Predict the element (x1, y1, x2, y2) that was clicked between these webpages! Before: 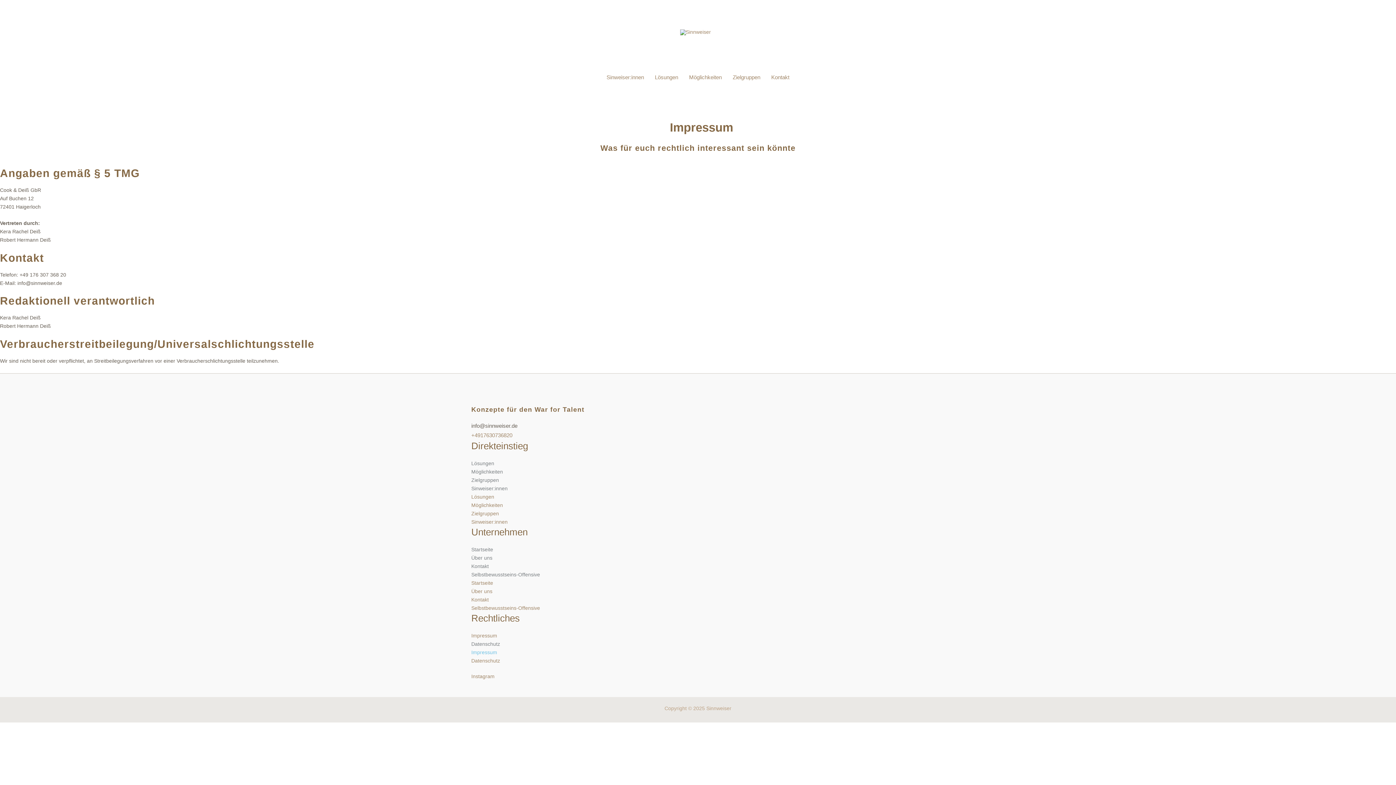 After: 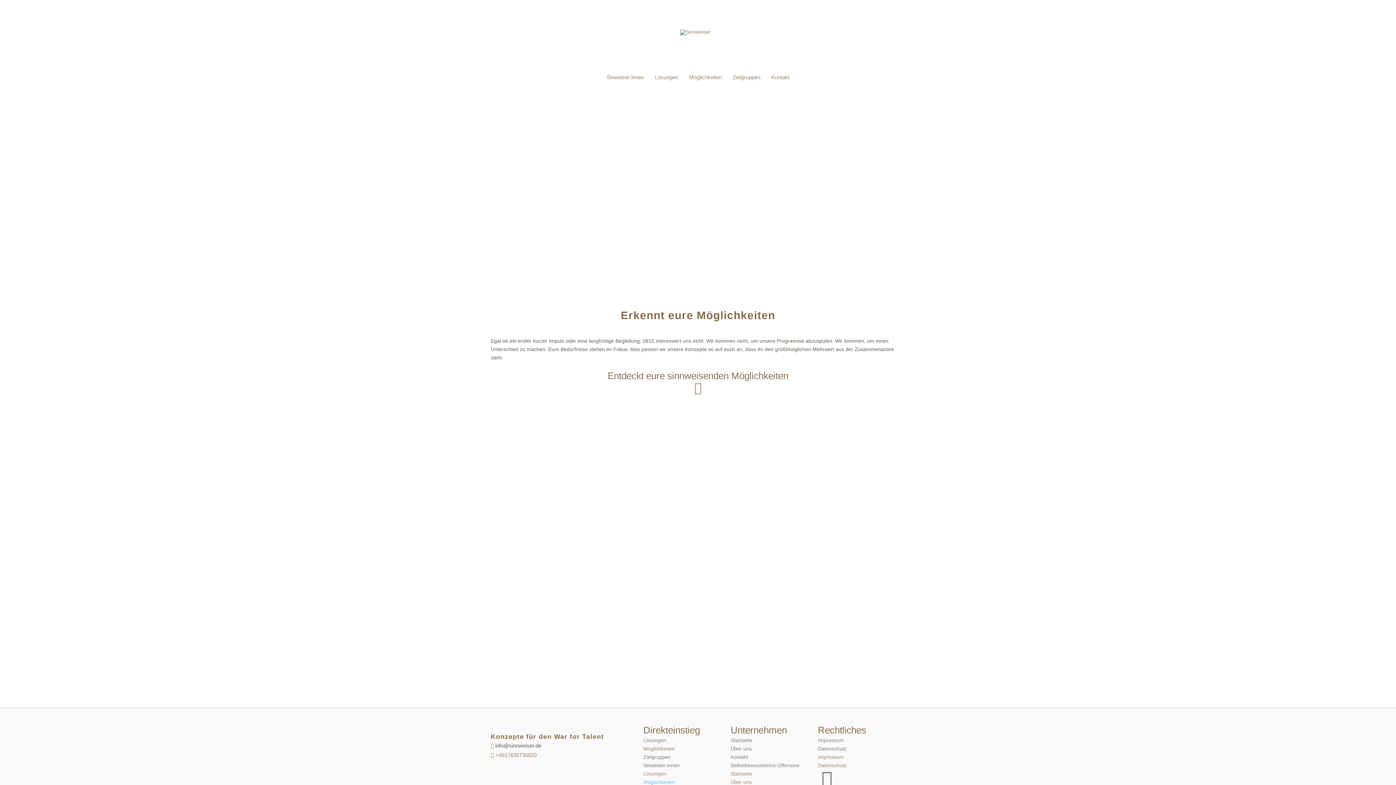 Action: label: Möglichkeiten bbox: (471, 465, 503, 478)